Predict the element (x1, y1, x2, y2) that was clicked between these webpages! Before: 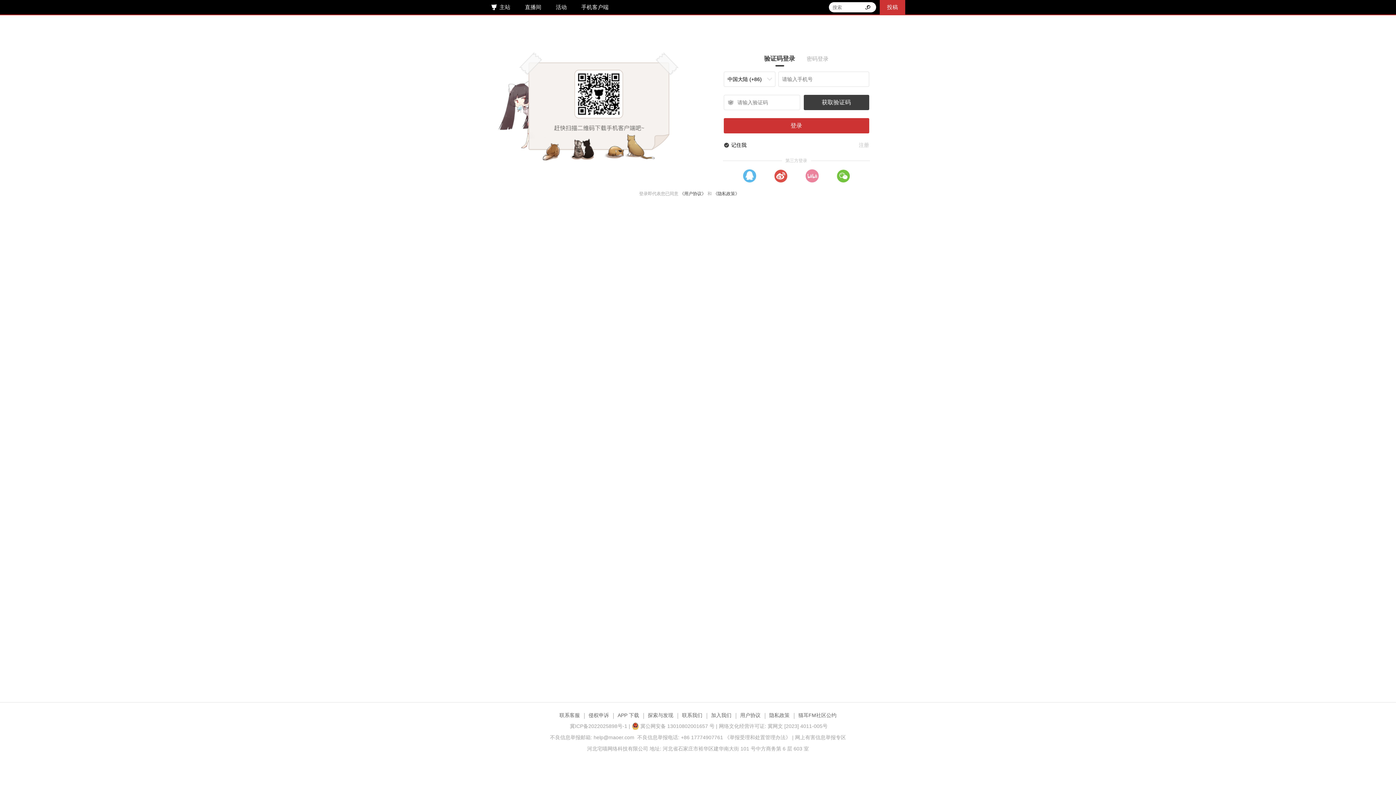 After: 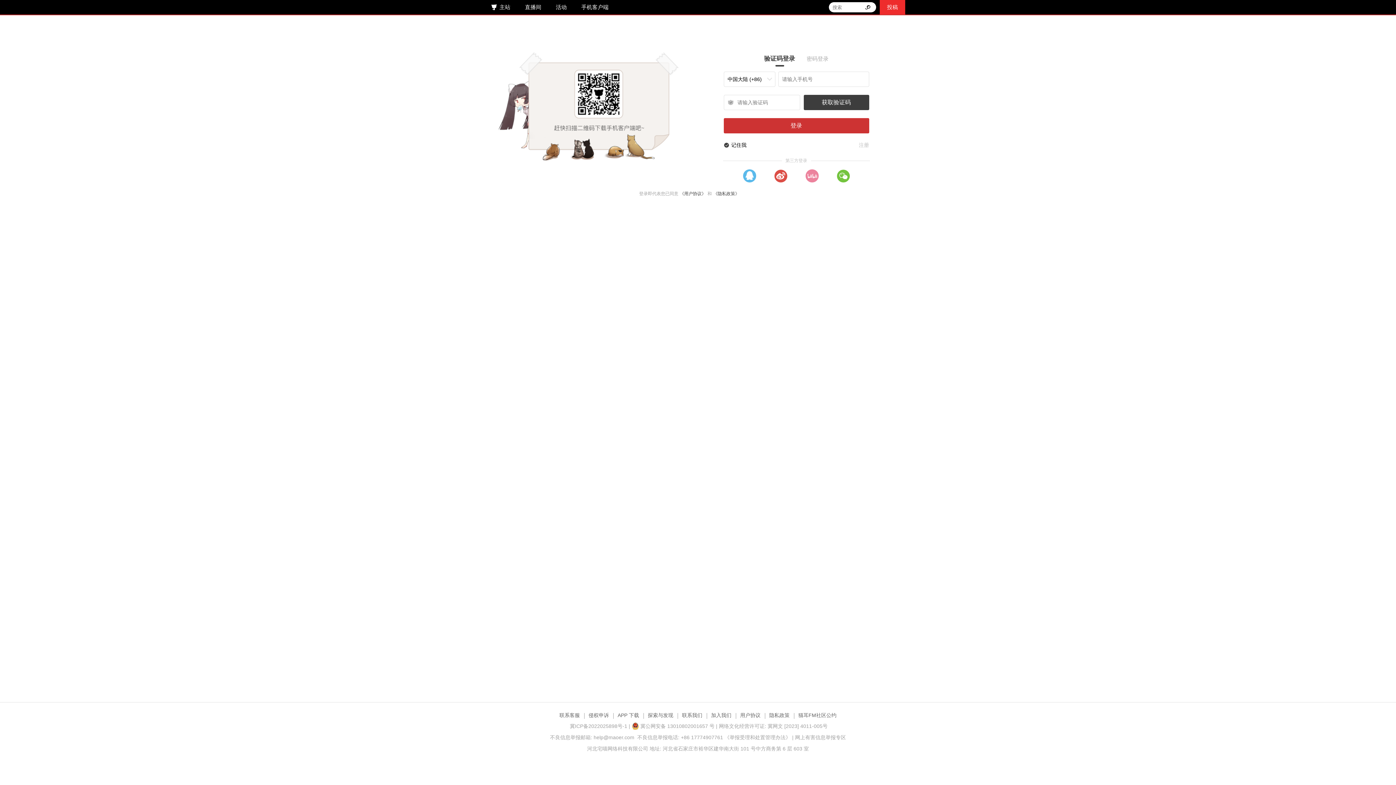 Action: label: 投稿 bbox: (880, 0, 905, 14)